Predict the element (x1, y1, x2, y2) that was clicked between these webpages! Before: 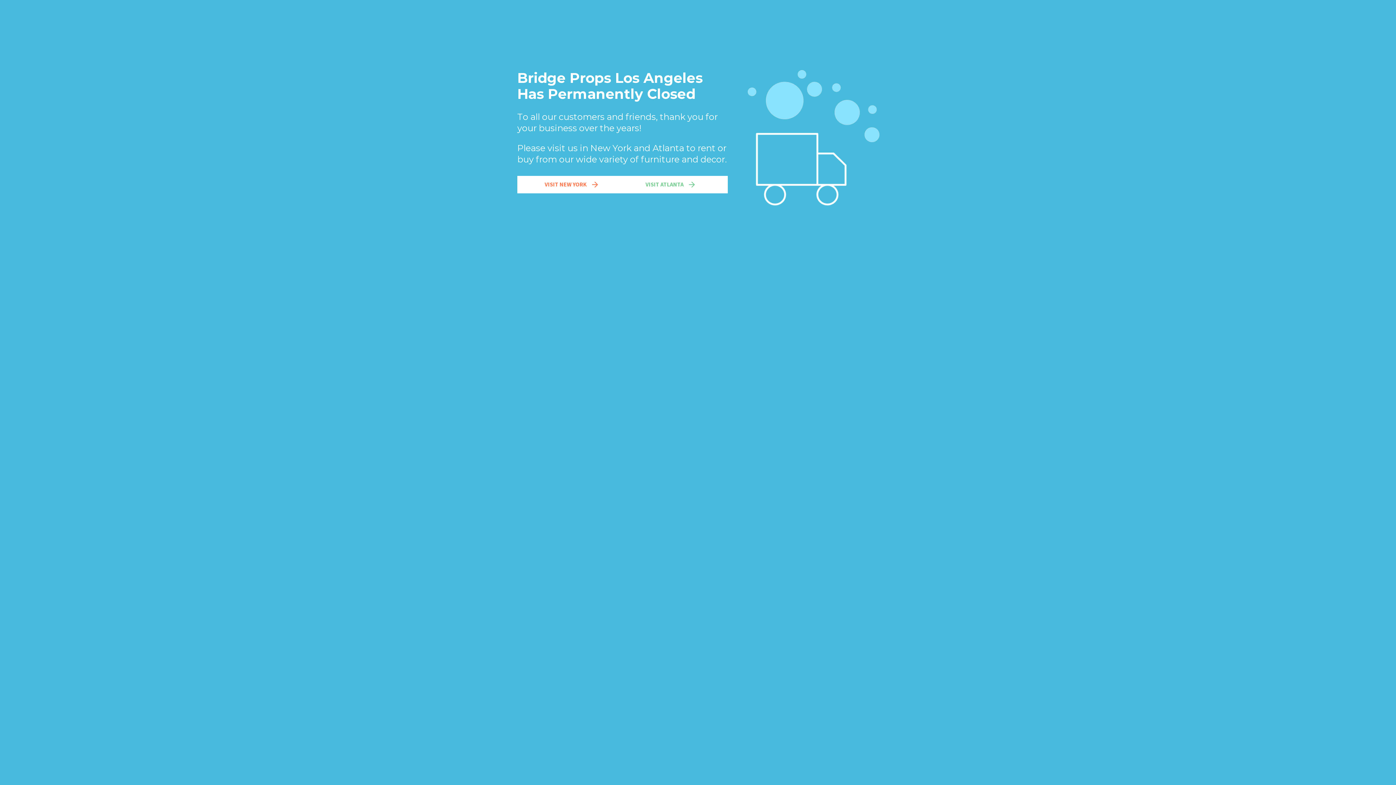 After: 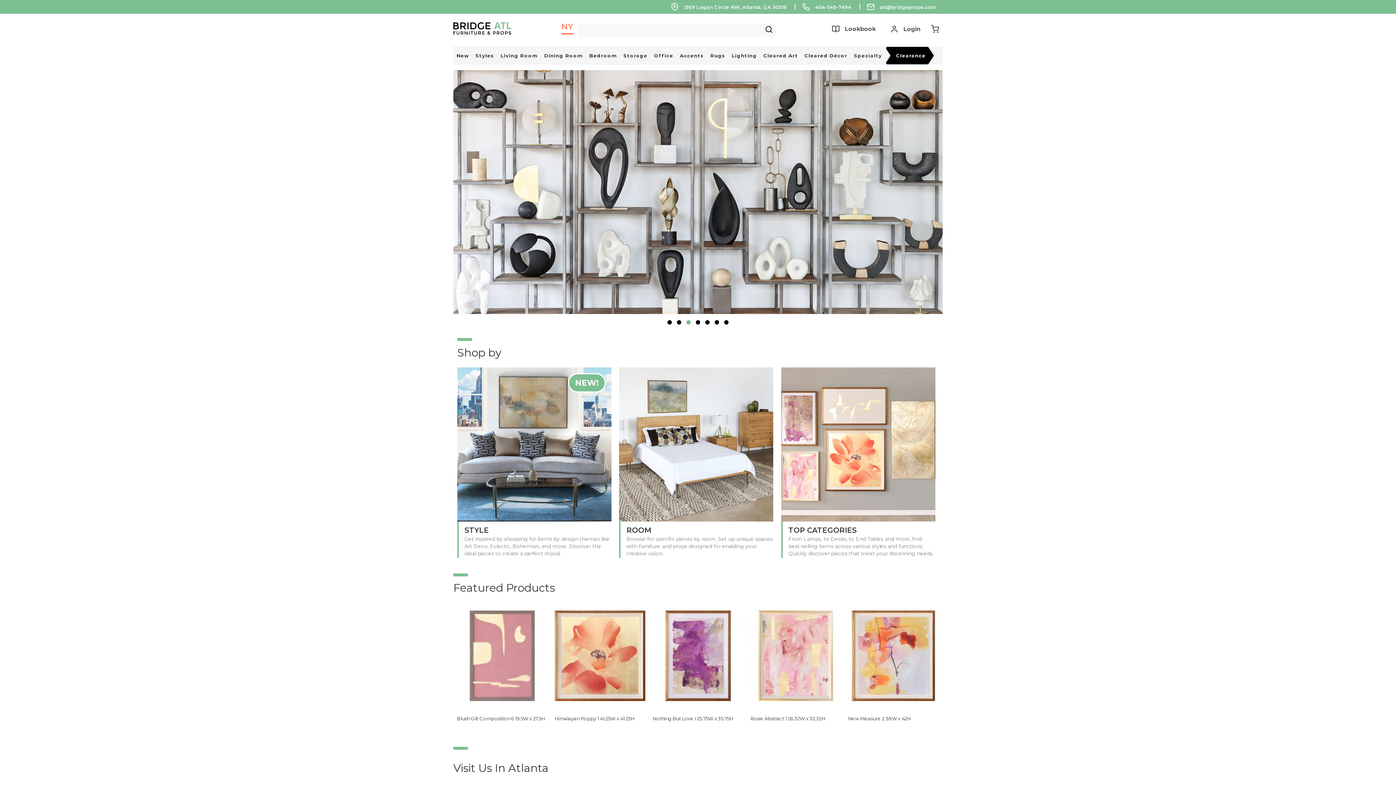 Action: label: VISIT ATLANTA bbox: (618, 176, 727, 193)